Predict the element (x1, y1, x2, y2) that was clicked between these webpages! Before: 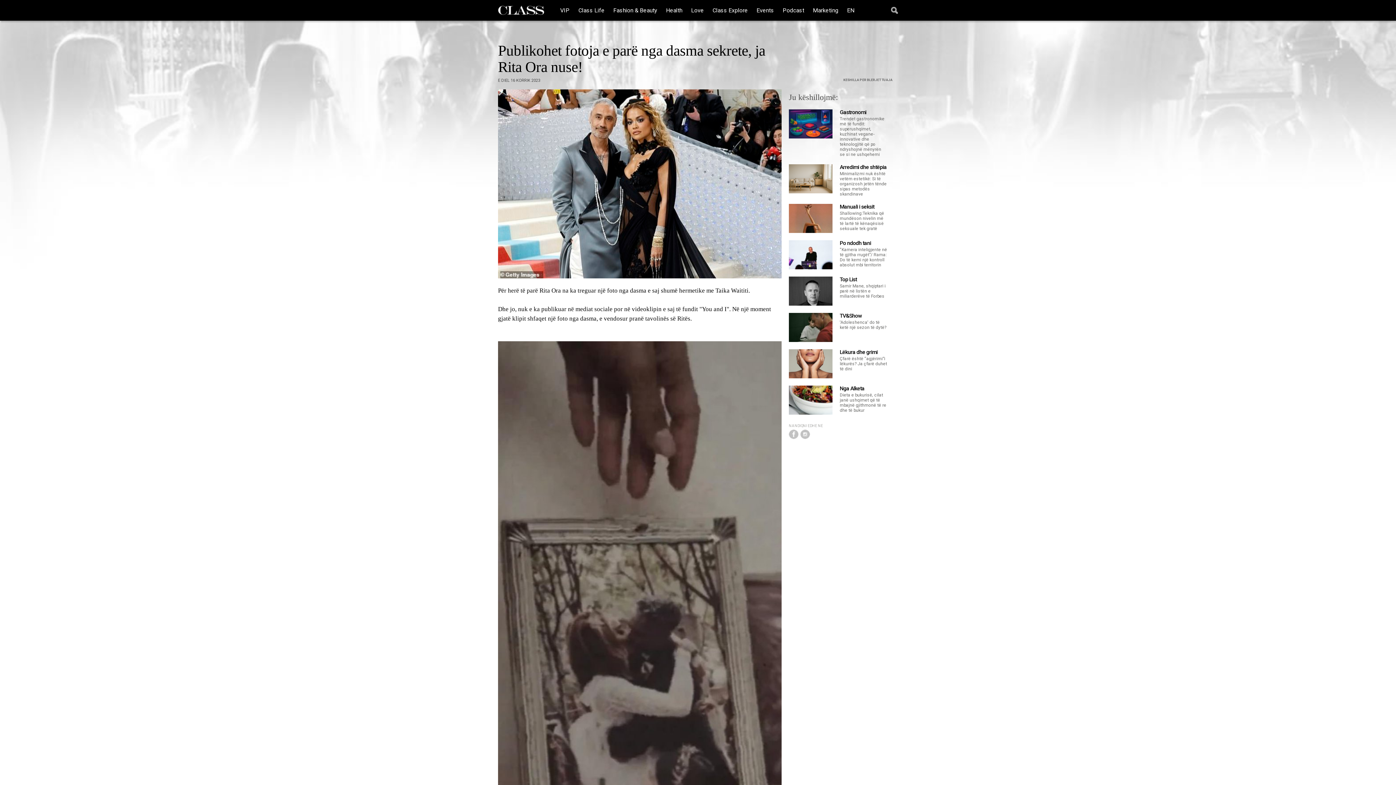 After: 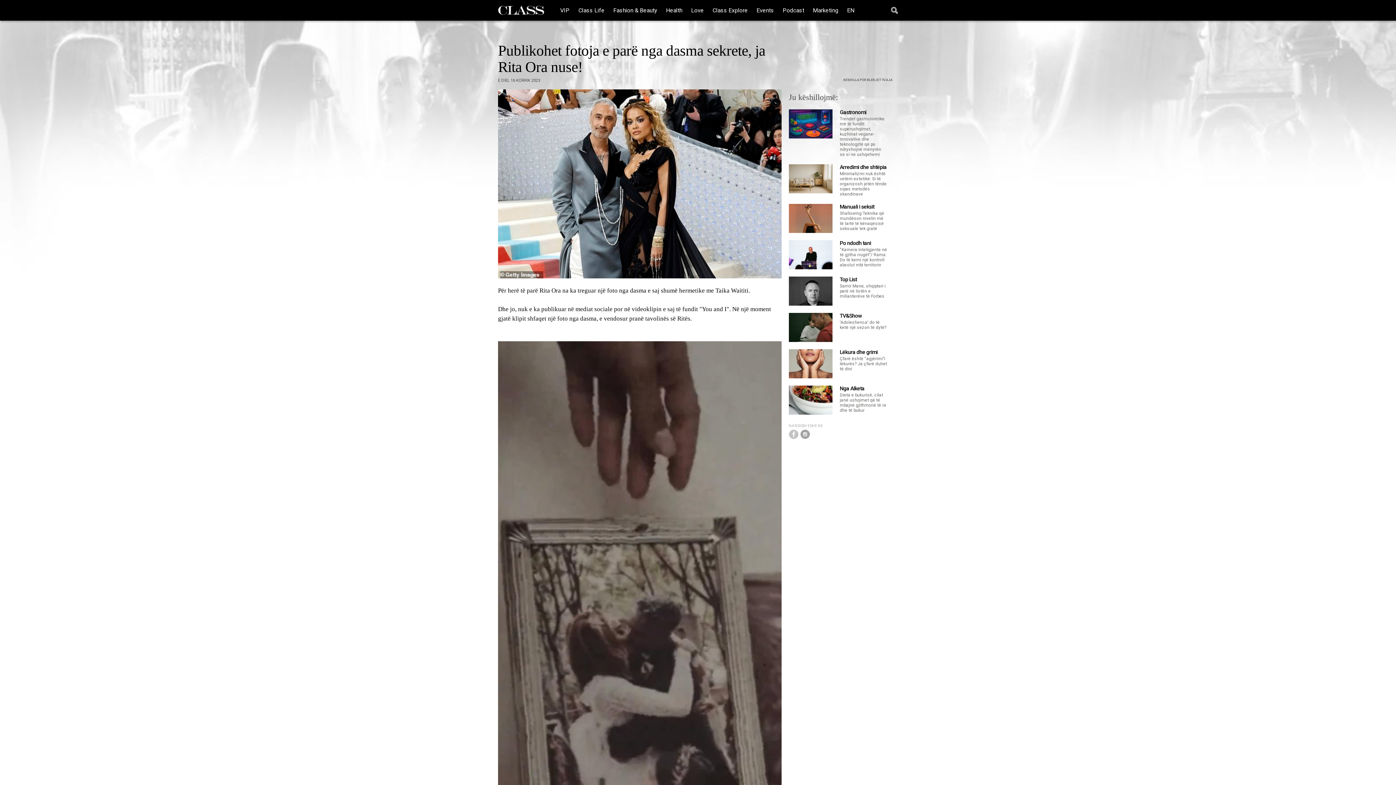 Action: bbox: (800, 434, 810, 440)